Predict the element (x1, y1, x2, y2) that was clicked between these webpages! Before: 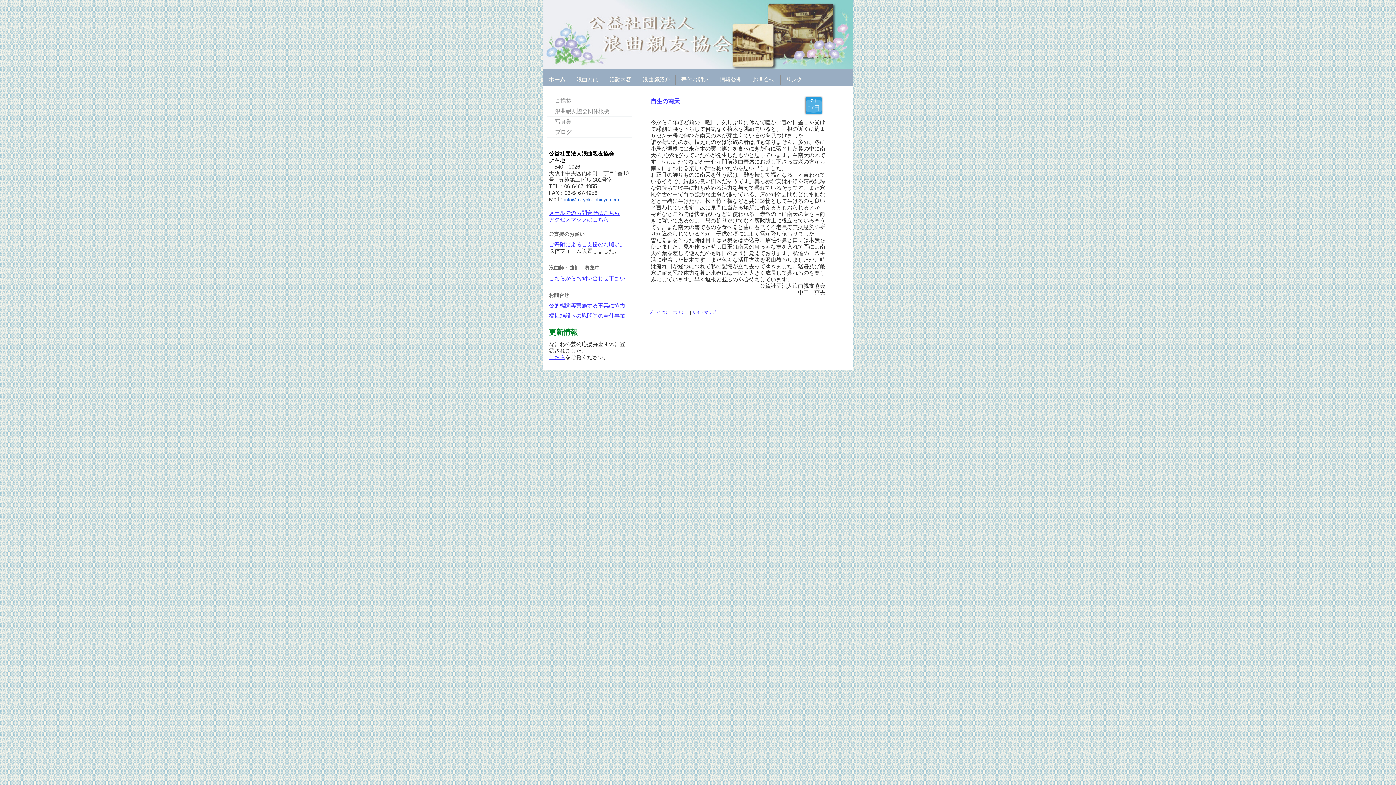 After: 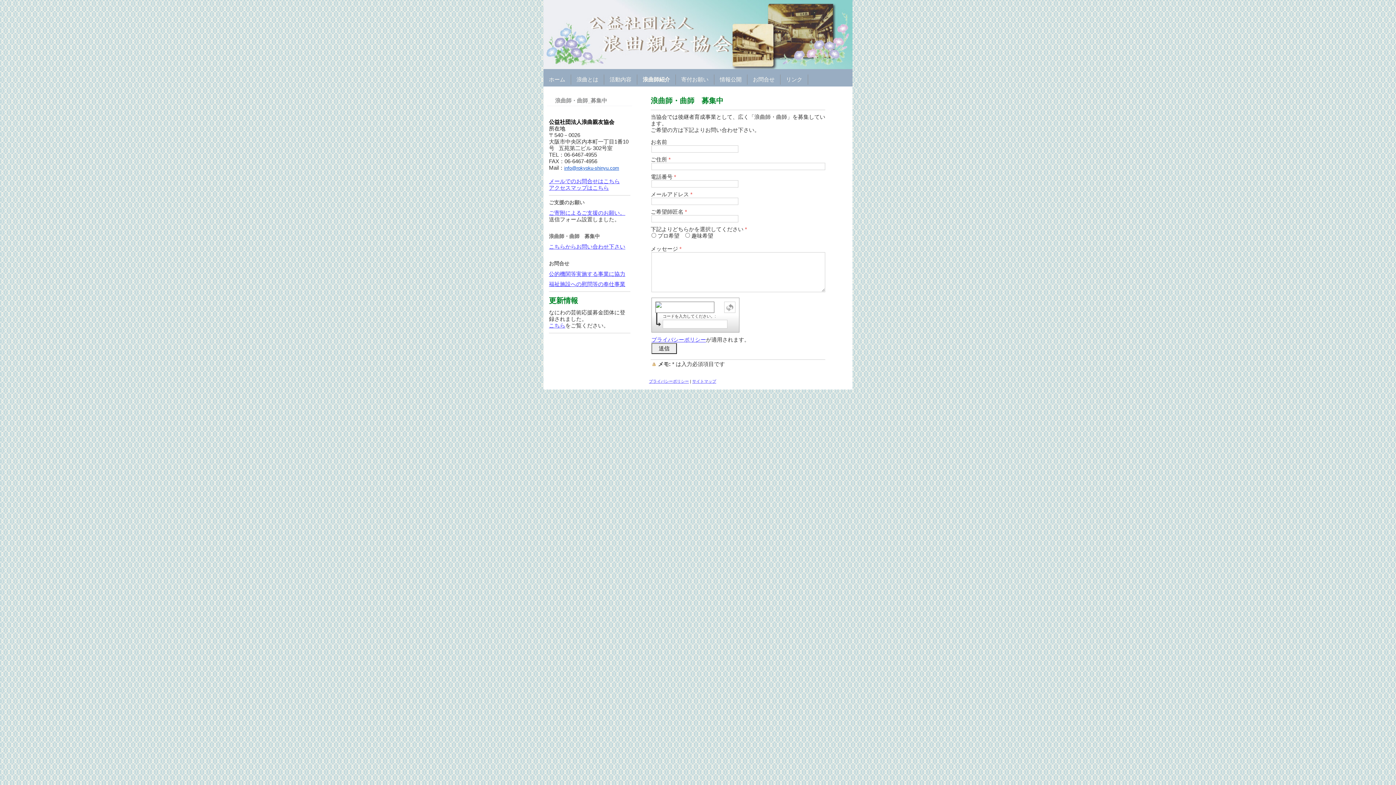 Action: bbox: (549, 275, 625, 281) label: こちらからお問い合わせ下さい